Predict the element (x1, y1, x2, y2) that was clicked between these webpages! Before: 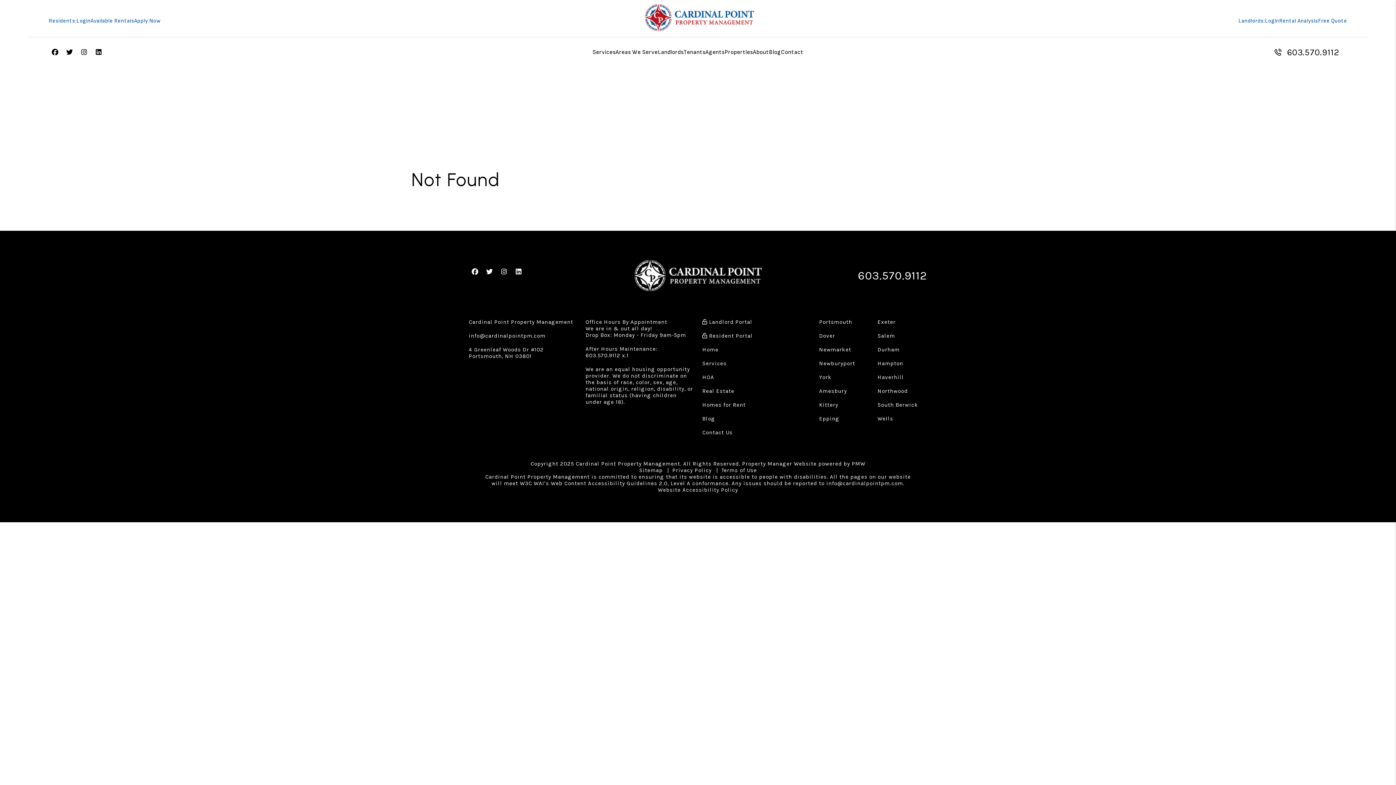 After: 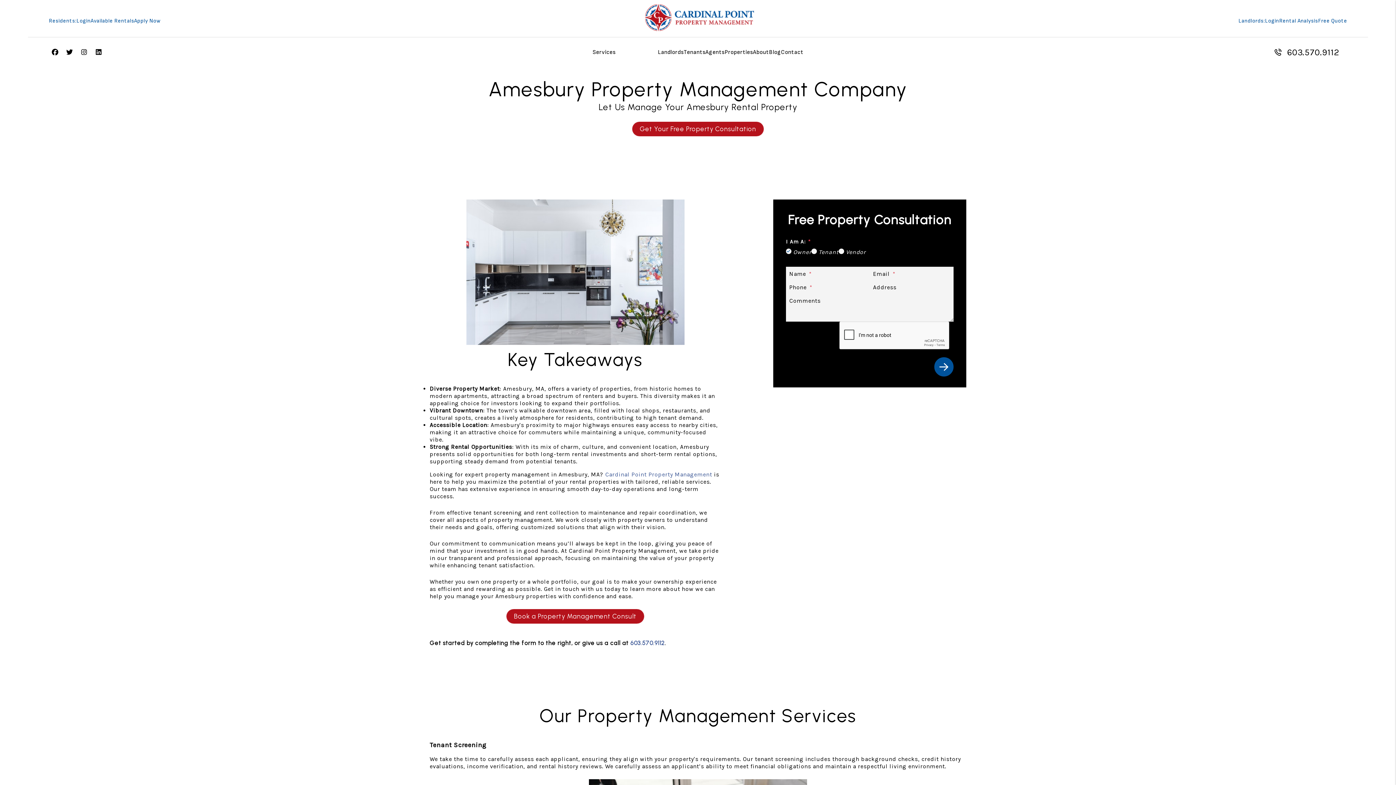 Action: bbox: (819, 388, 847, 394) label: Amesbury